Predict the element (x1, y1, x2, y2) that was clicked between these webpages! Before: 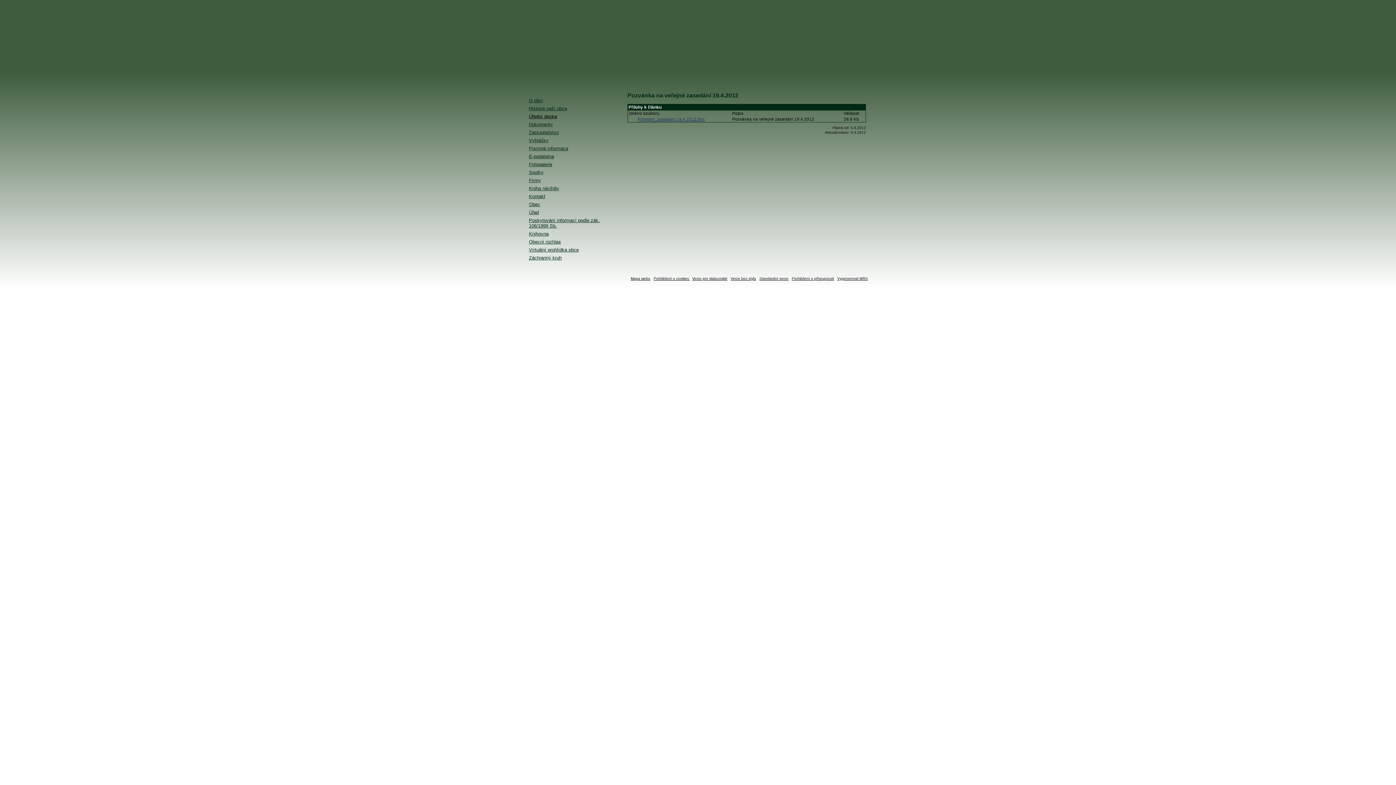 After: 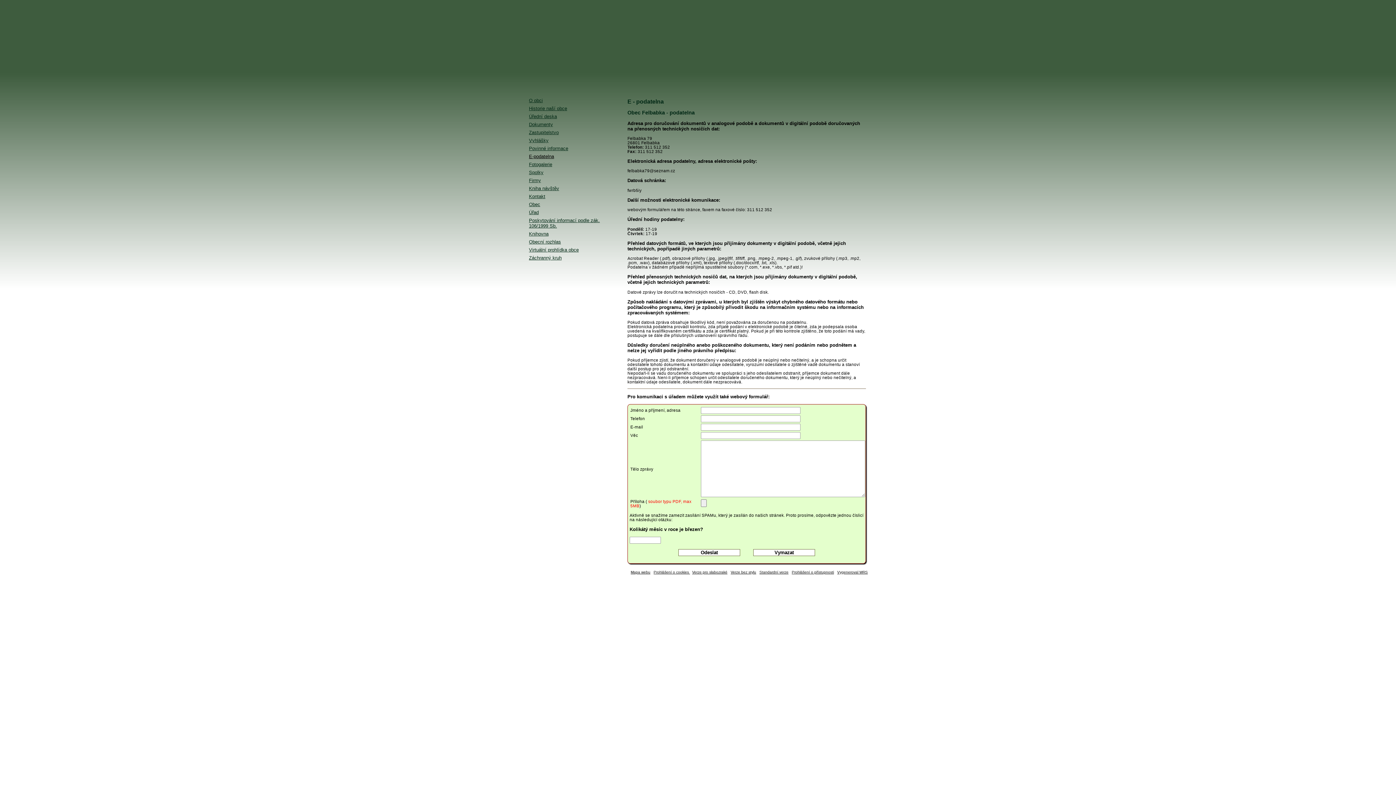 Action: label: E-podatelna bbox: (521, 152, 609, 160)